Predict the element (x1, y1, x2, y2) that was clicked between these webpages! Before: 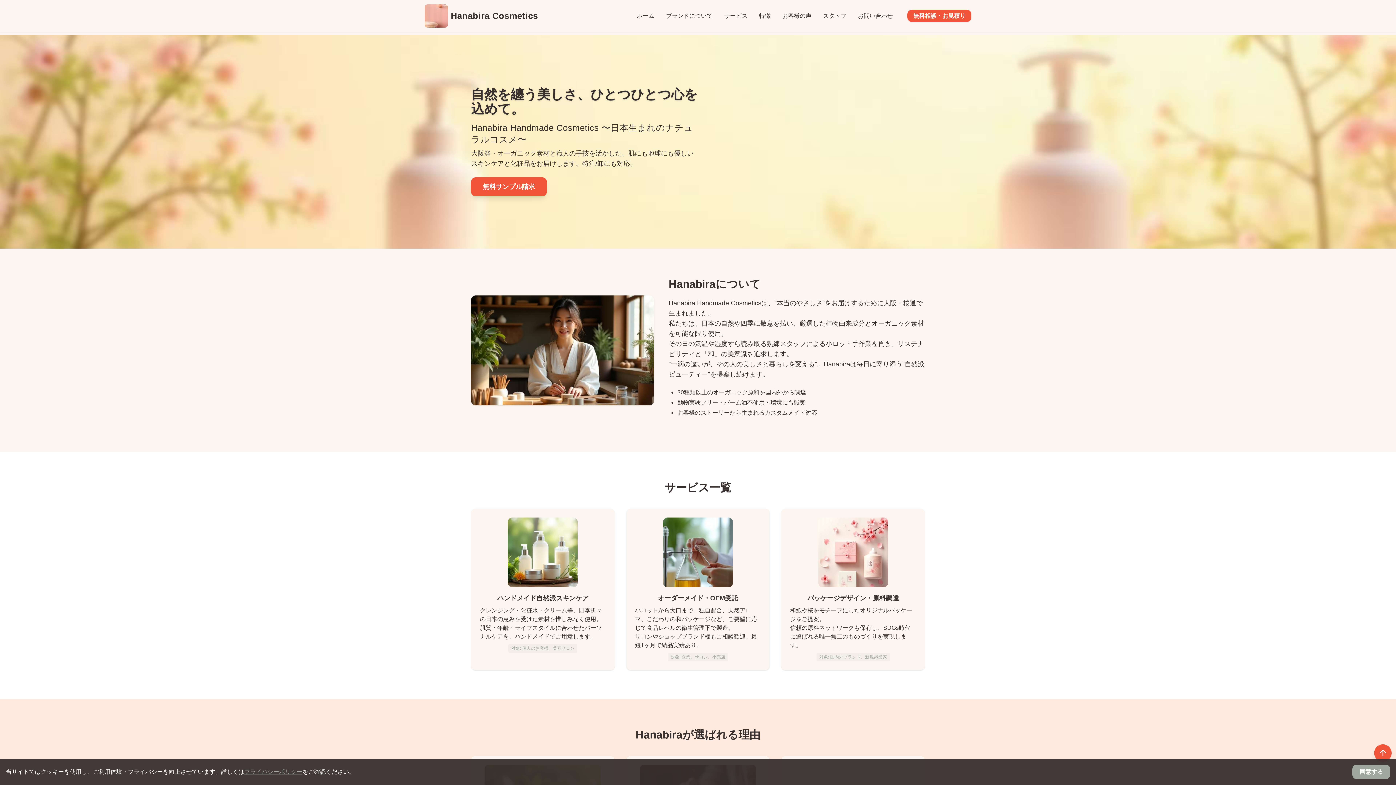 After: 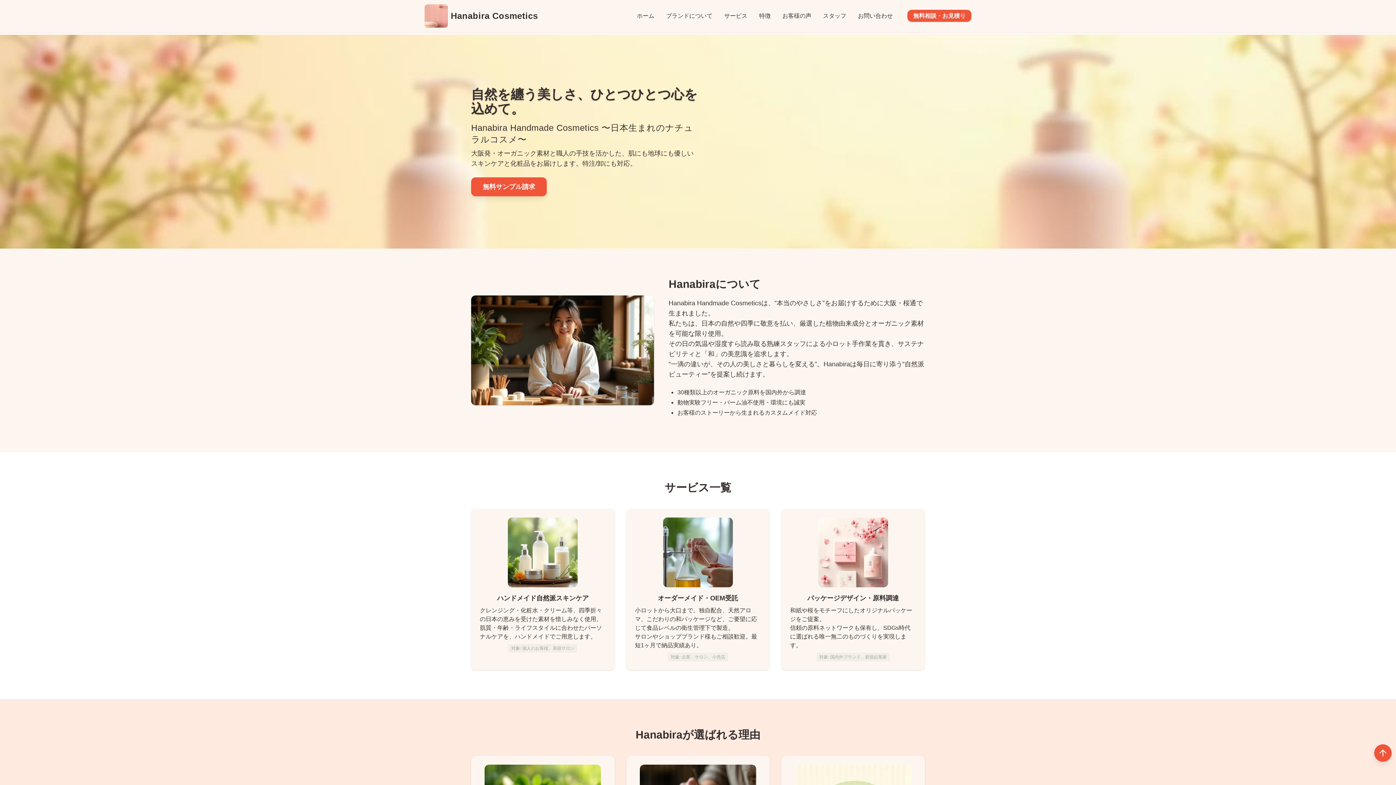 Action: label: 同意する bbox: (1352, 765, 1390, 779)